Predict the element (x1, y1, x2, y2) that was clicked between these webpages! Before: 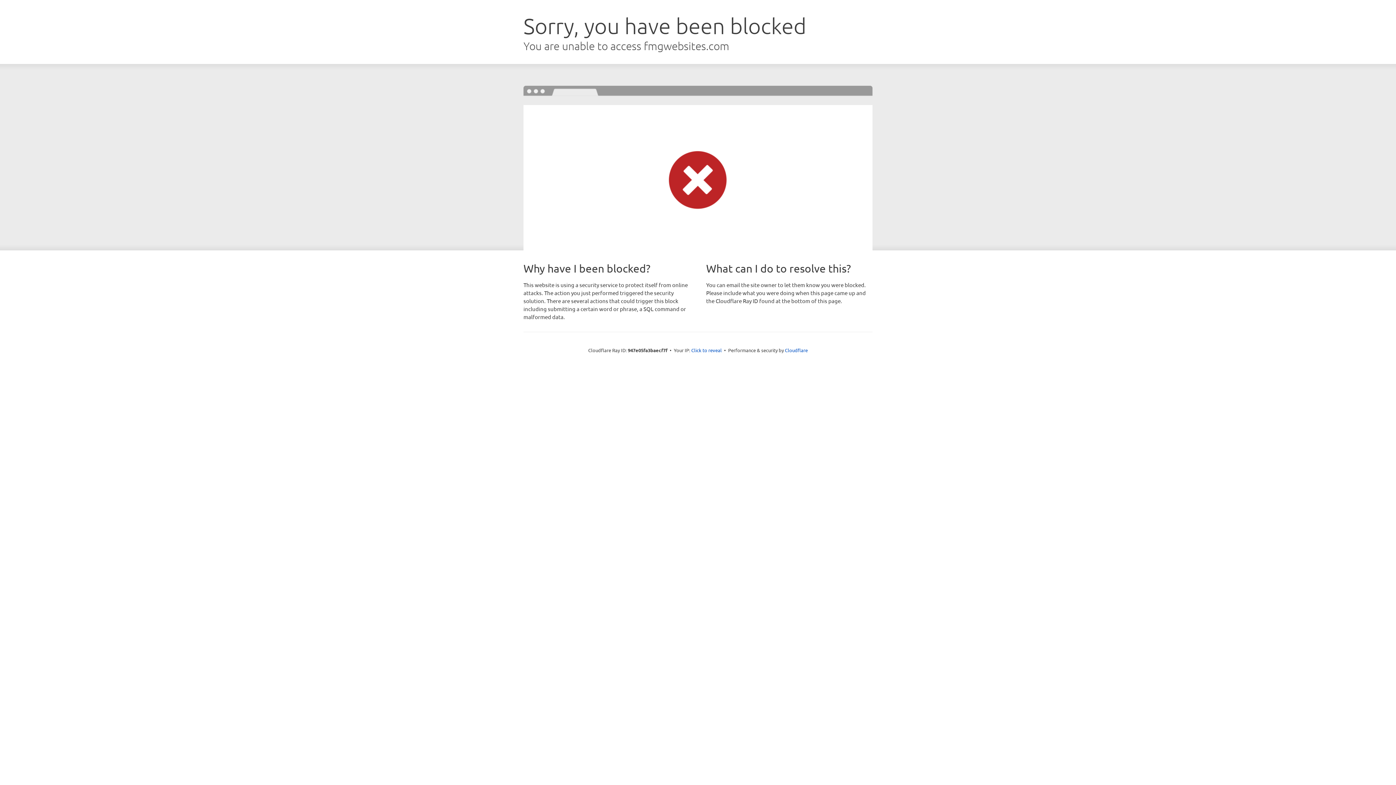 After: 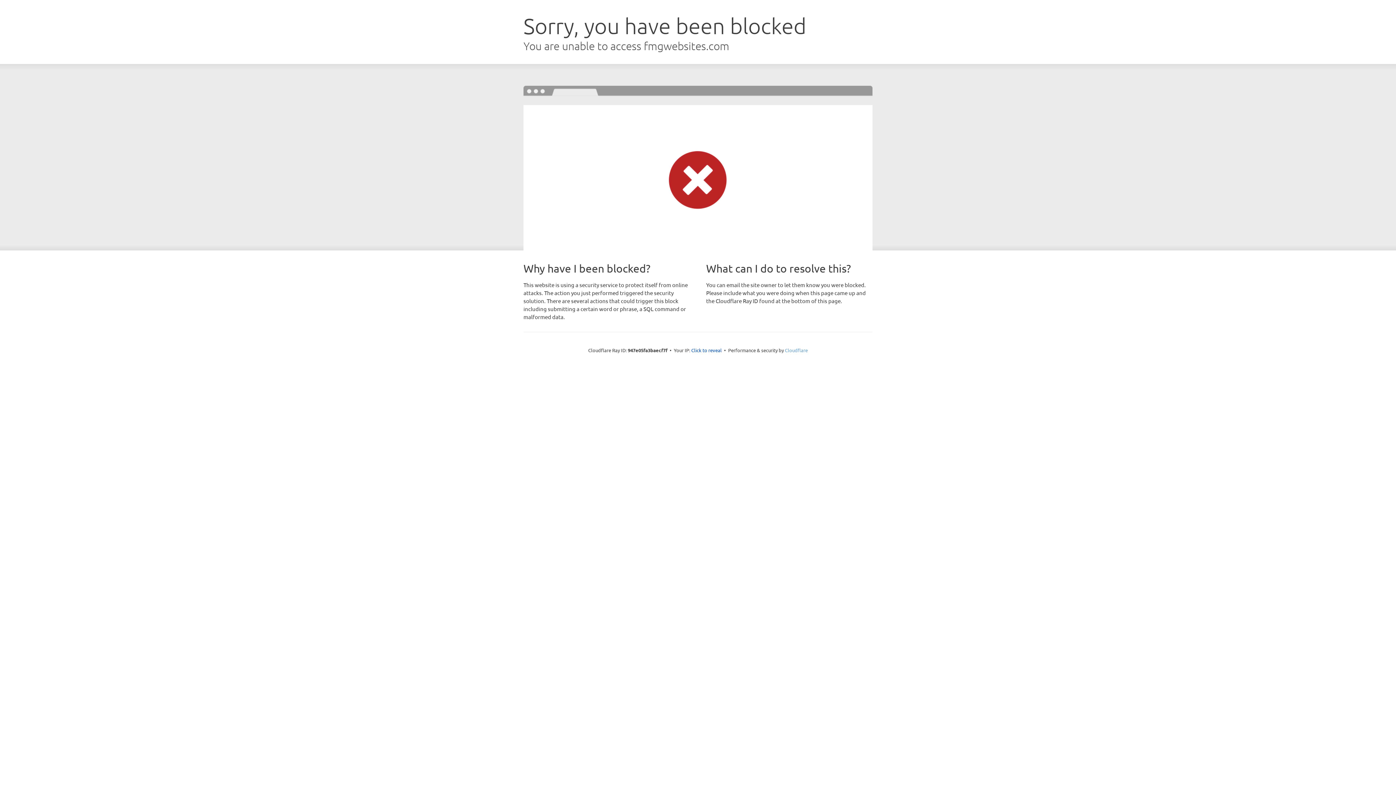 Action: bbox: (785, 347, 808, 353) label: Cloudflare